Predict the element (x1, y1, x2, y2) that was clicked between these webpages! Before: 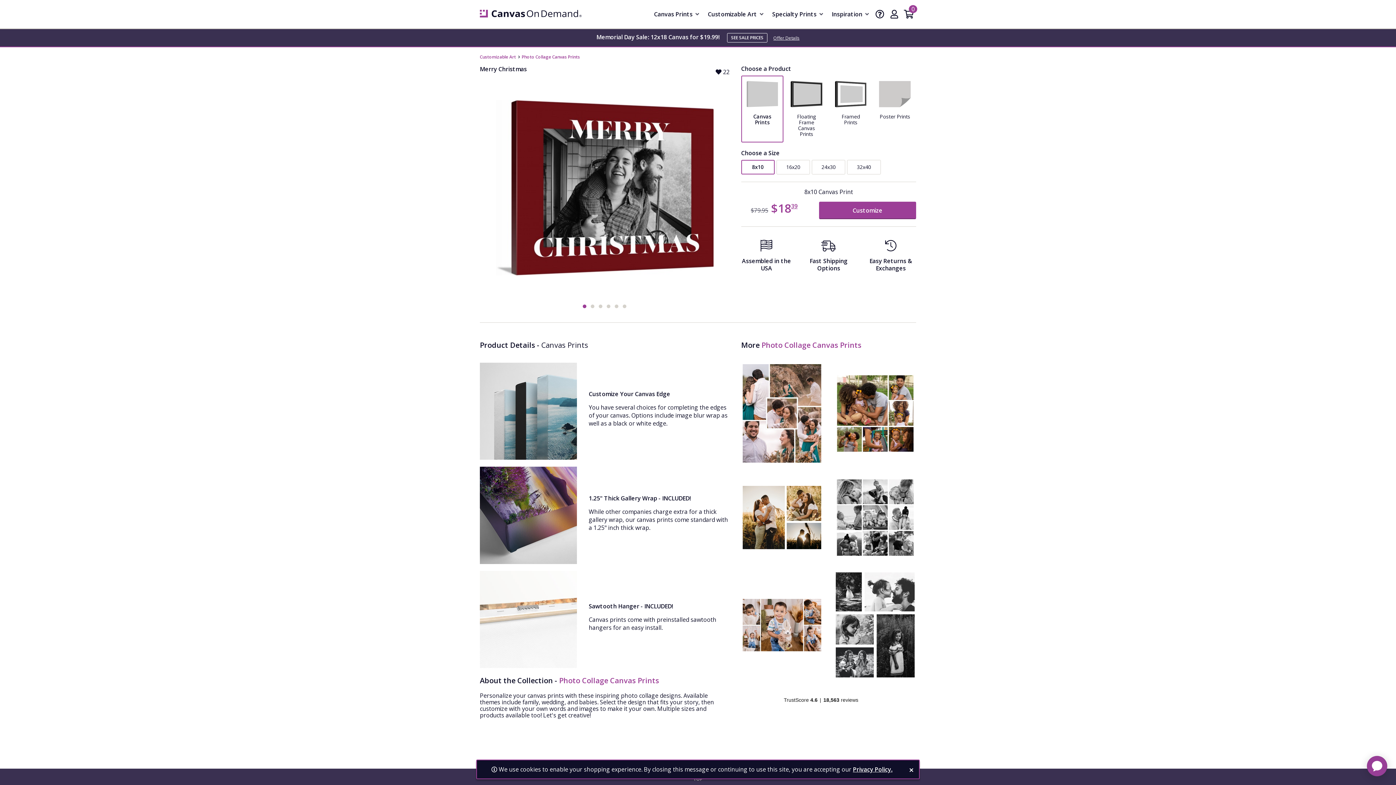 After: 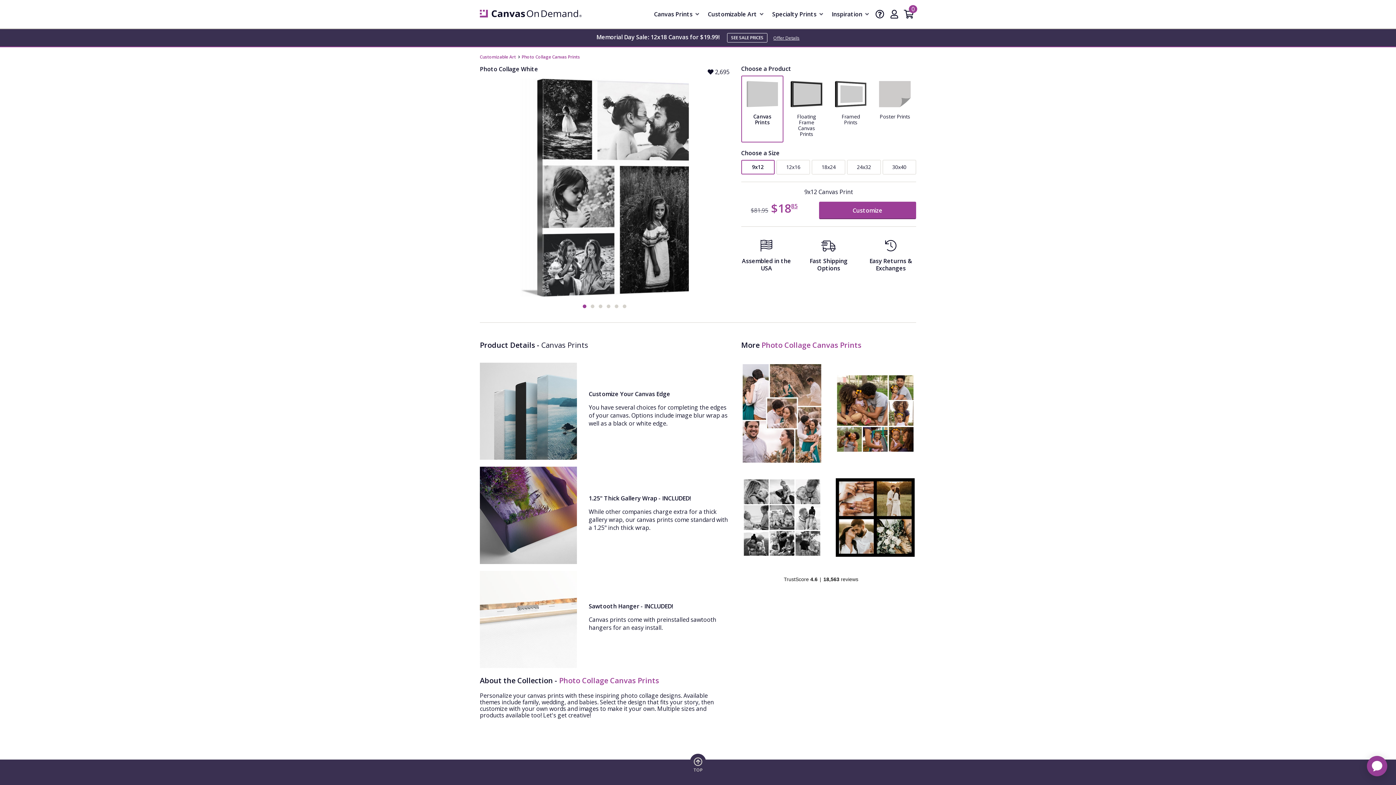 Action: bbox: (836, 572, 914, 679)